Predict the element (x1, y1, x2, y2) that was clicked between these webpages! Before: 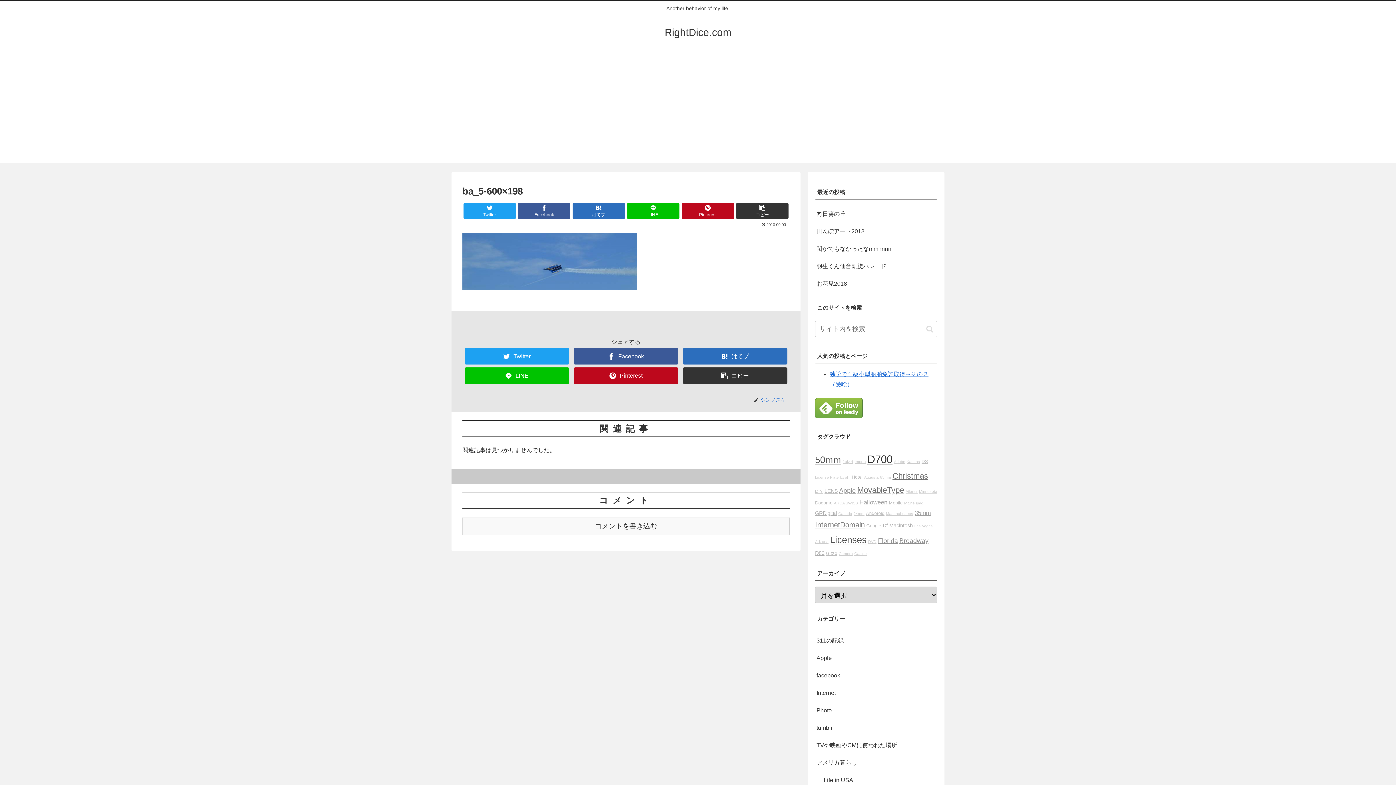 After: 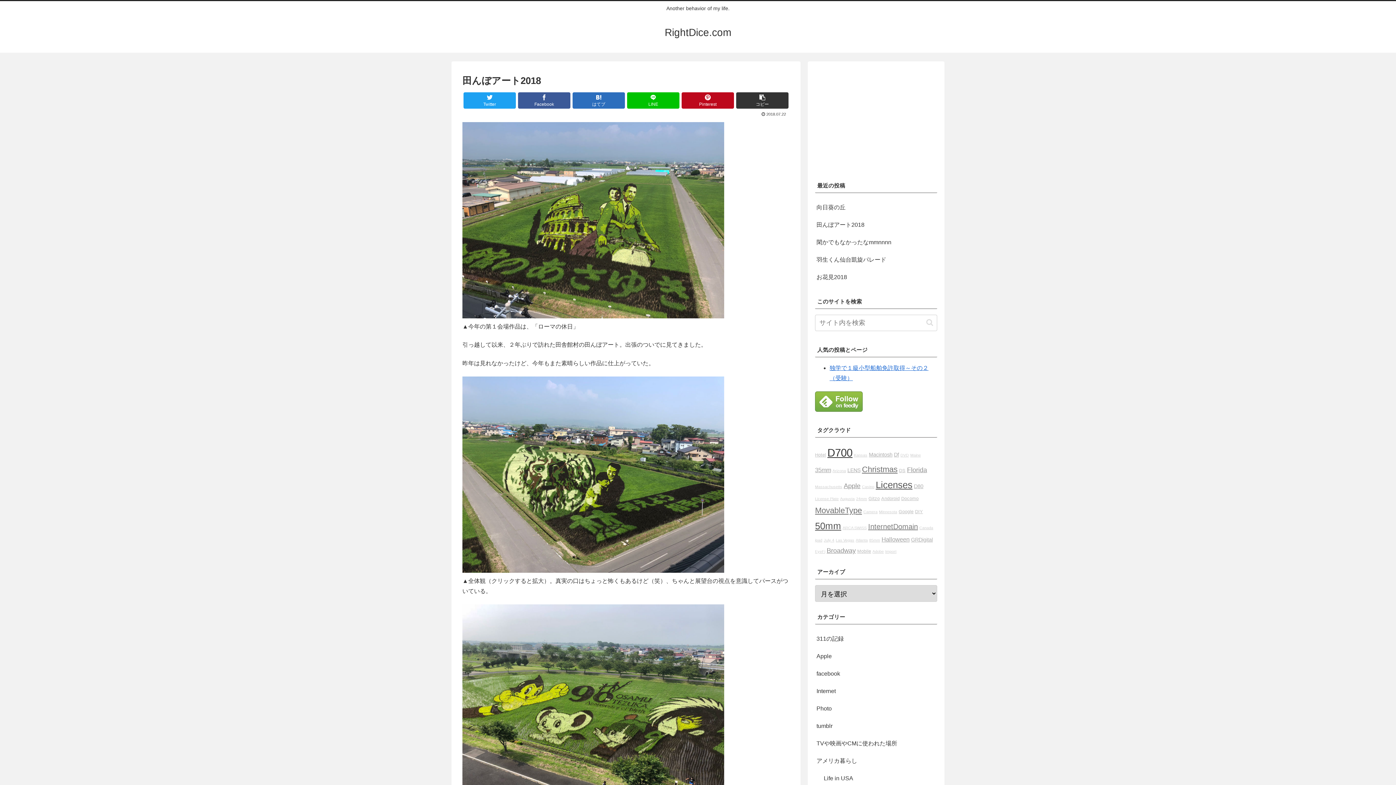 Action: bbox: (815, 222, 937, 240) label: 田んぼアート2018